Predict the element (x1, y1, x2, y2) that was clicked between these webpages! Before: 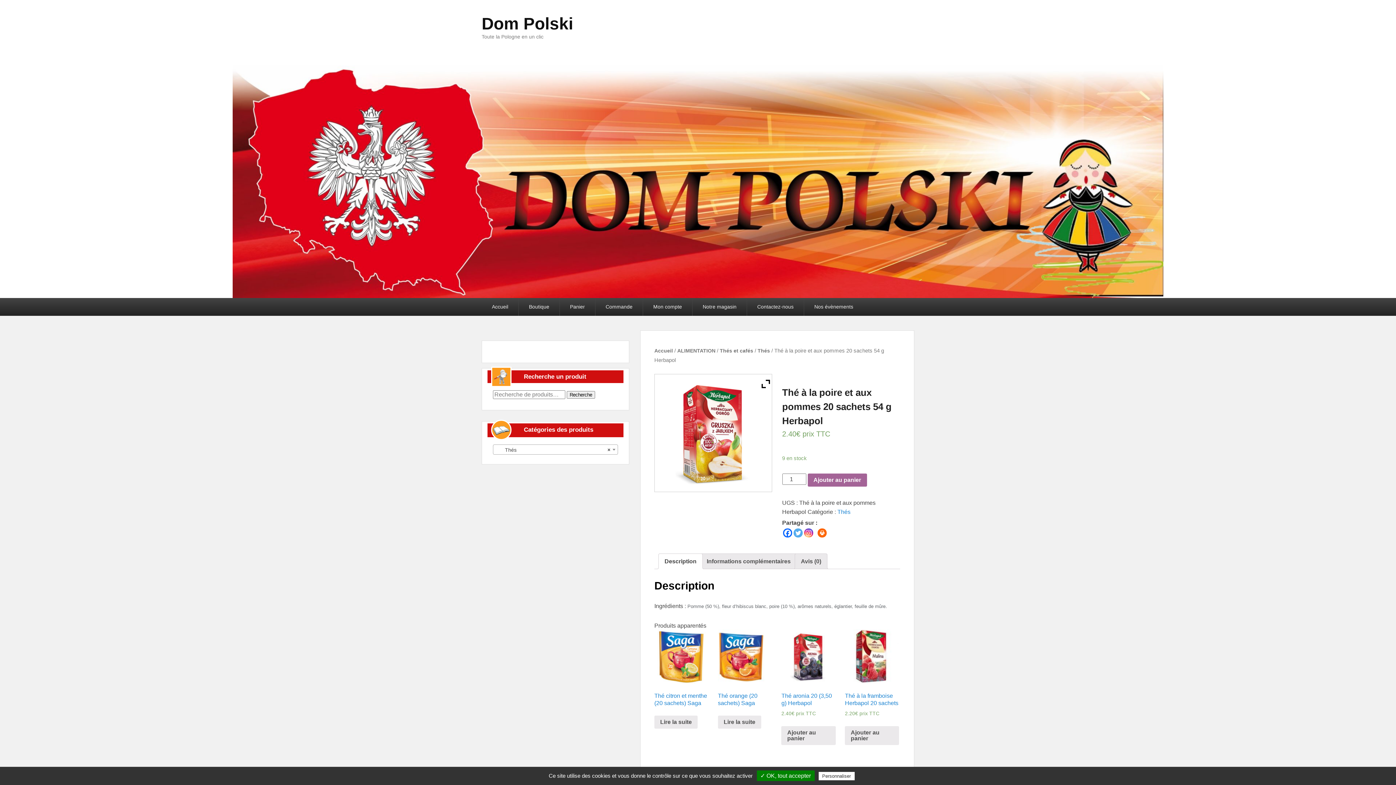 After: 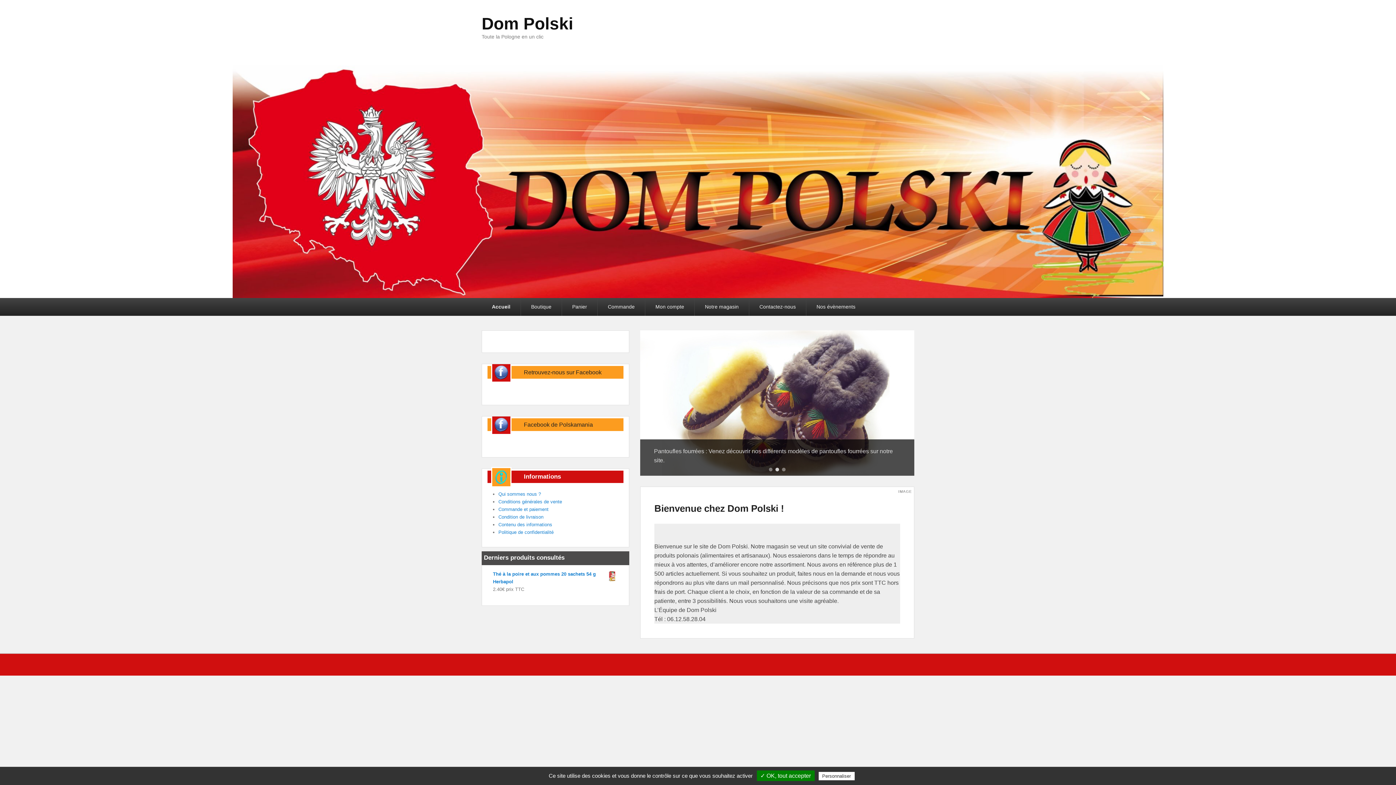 Action: bbox: (481, 298, 518, 316) label: Accueil